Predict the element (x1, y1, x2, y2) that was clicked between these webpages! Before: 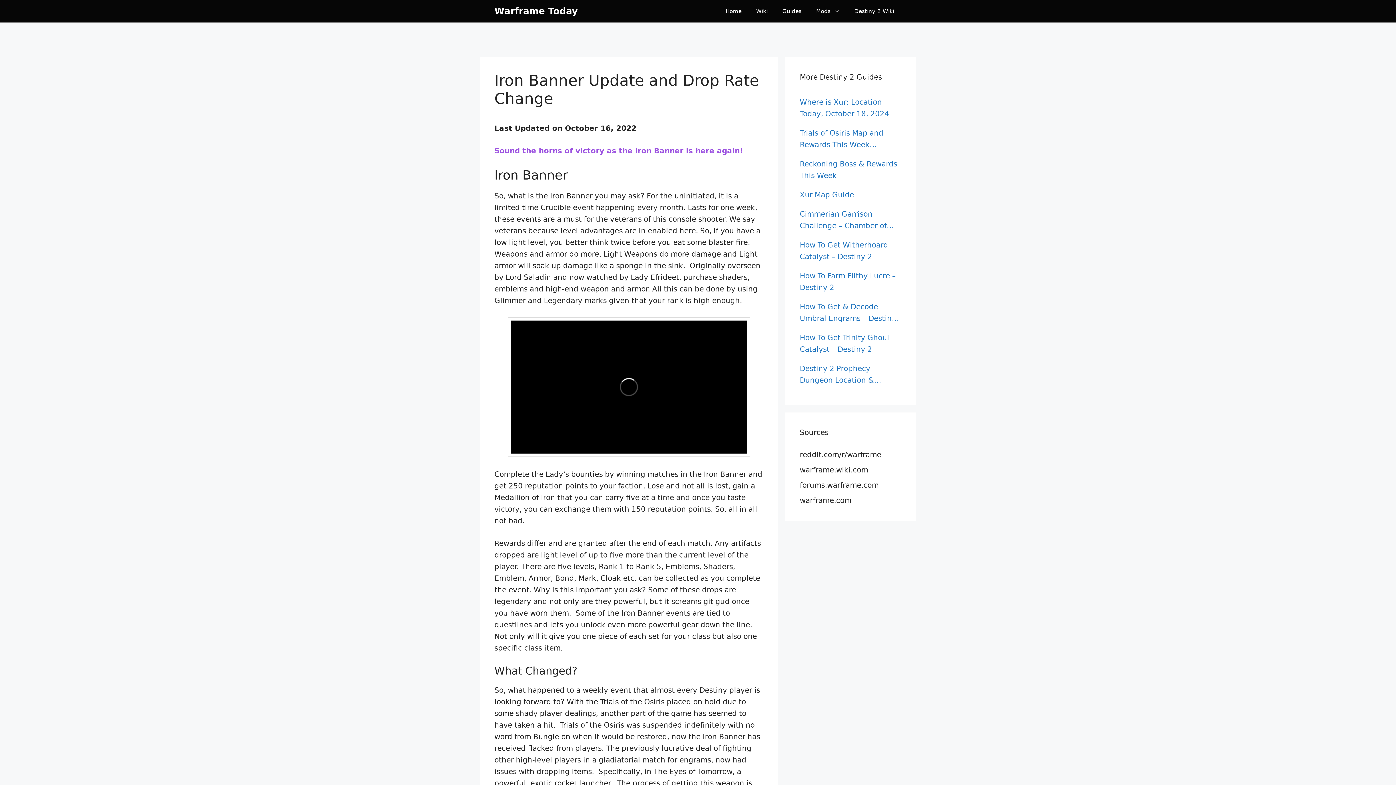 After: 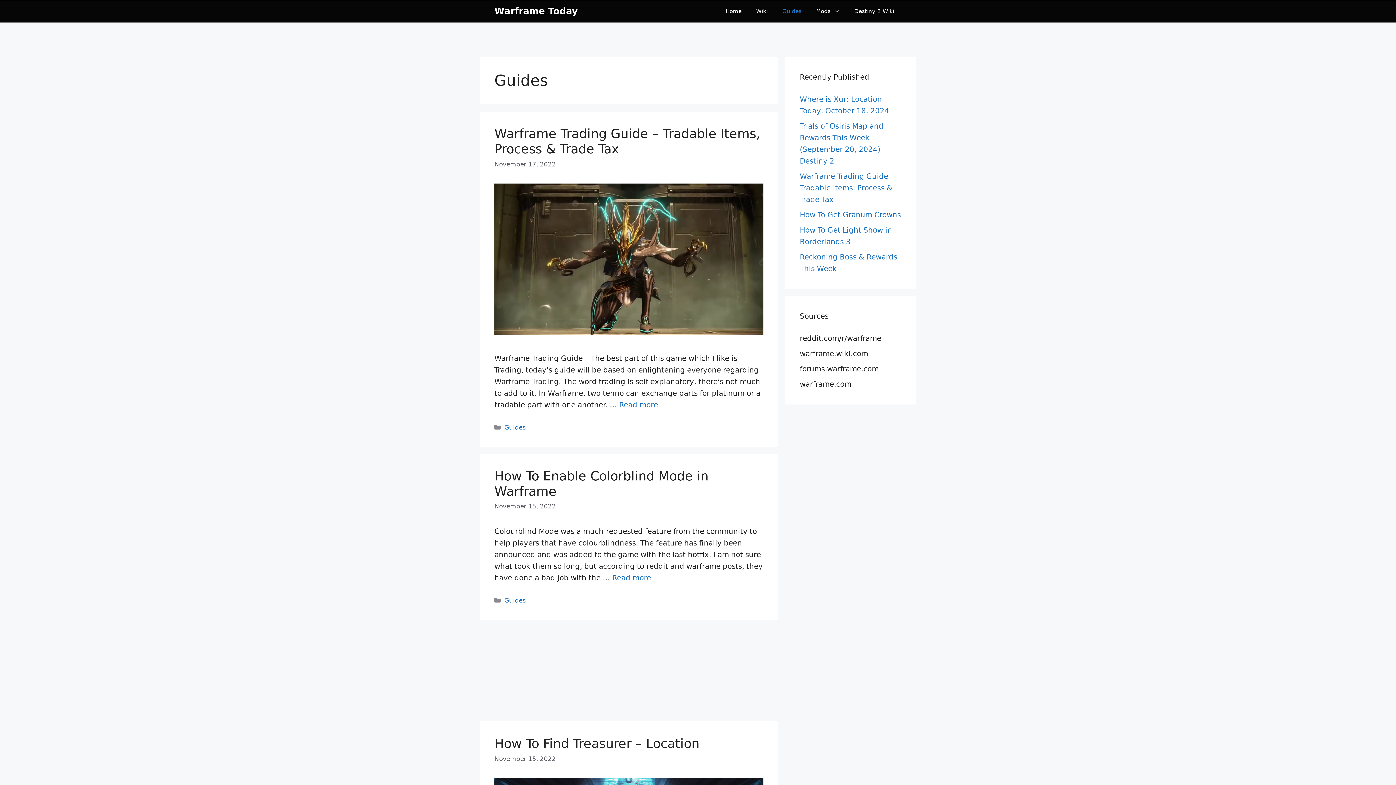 Action: label: Guides bbox: (775, 0, 809, 22)